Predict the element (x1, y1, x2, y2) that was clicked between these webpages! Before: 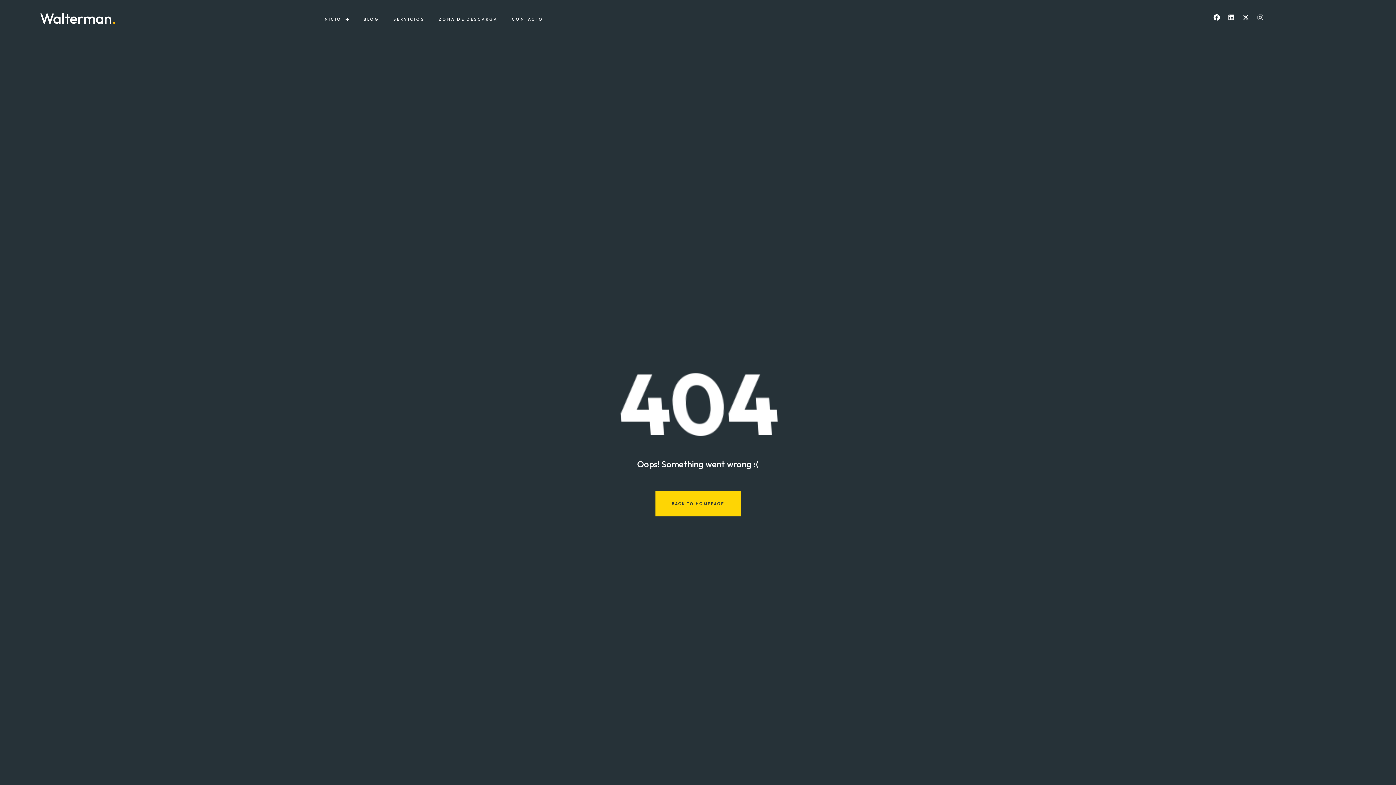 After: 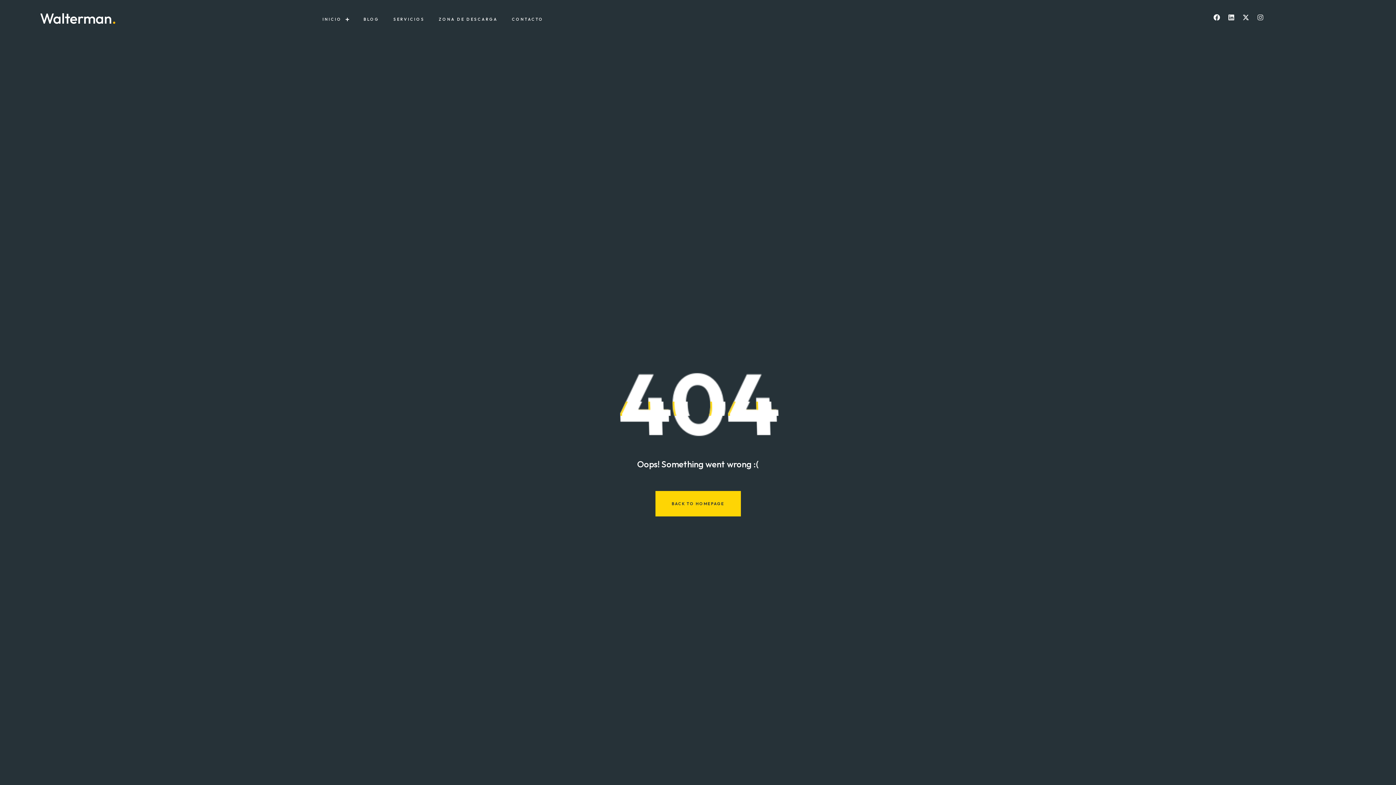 Action: bbox: (1254, 10, 1267, 24) label: Instagram